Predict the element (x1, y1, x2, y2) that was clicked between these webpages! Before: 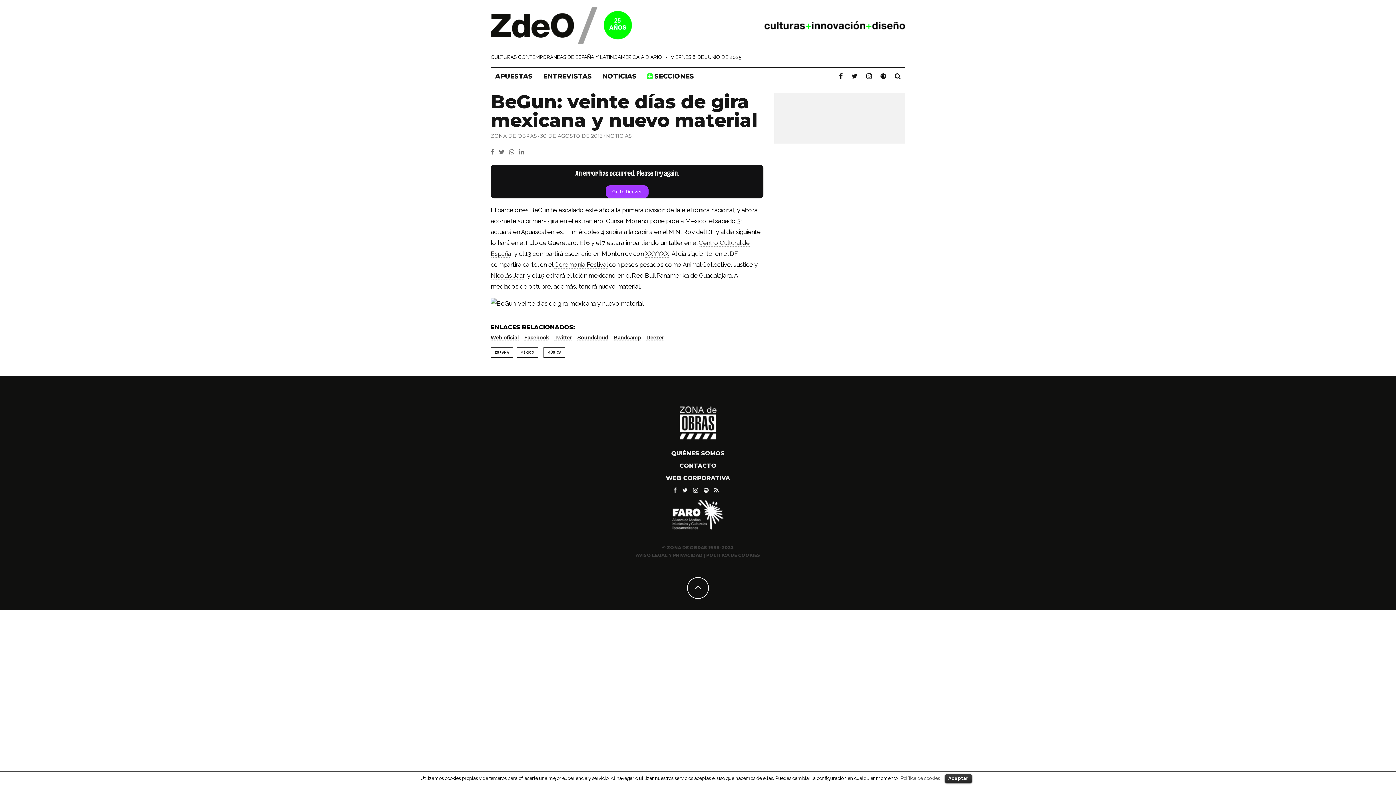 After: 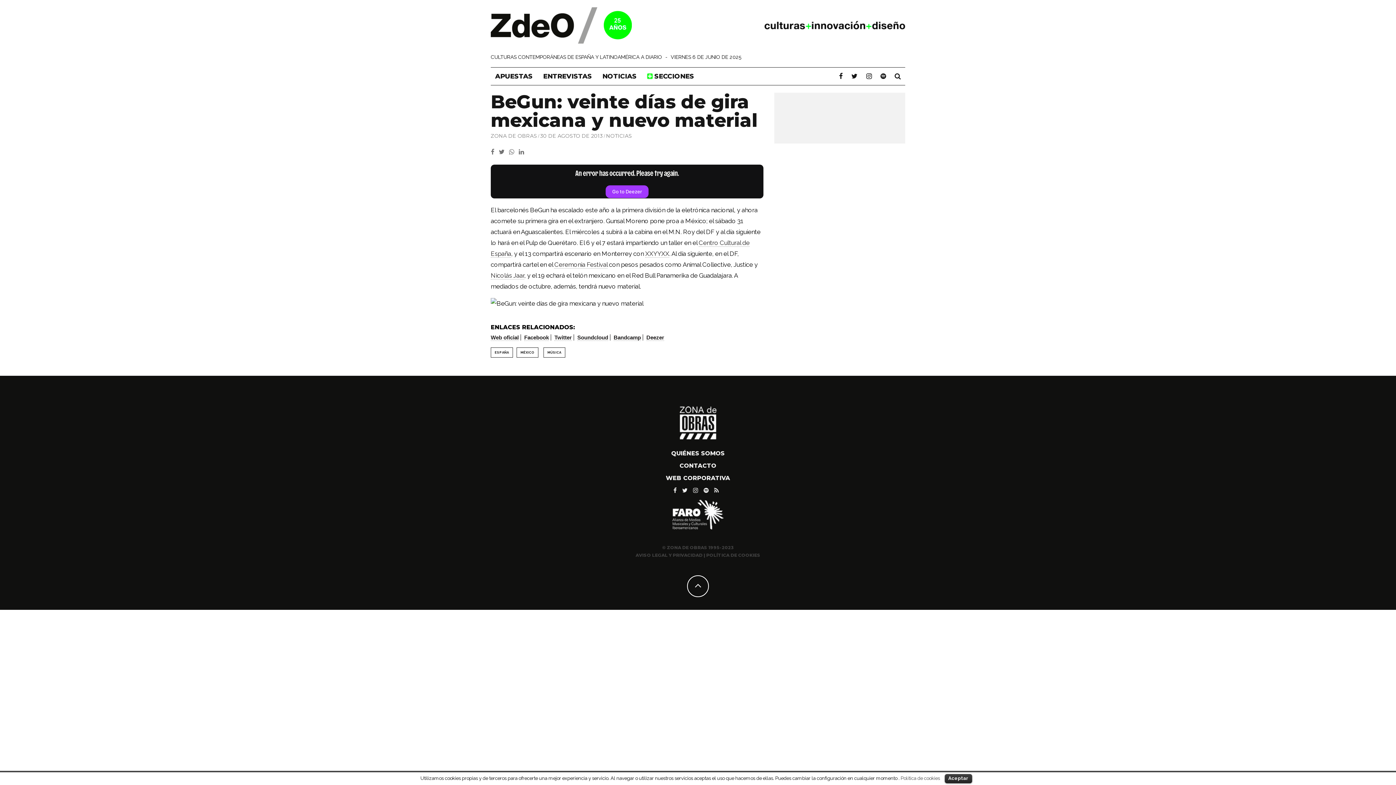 Action: bbox: (687, 580, 709, 594)